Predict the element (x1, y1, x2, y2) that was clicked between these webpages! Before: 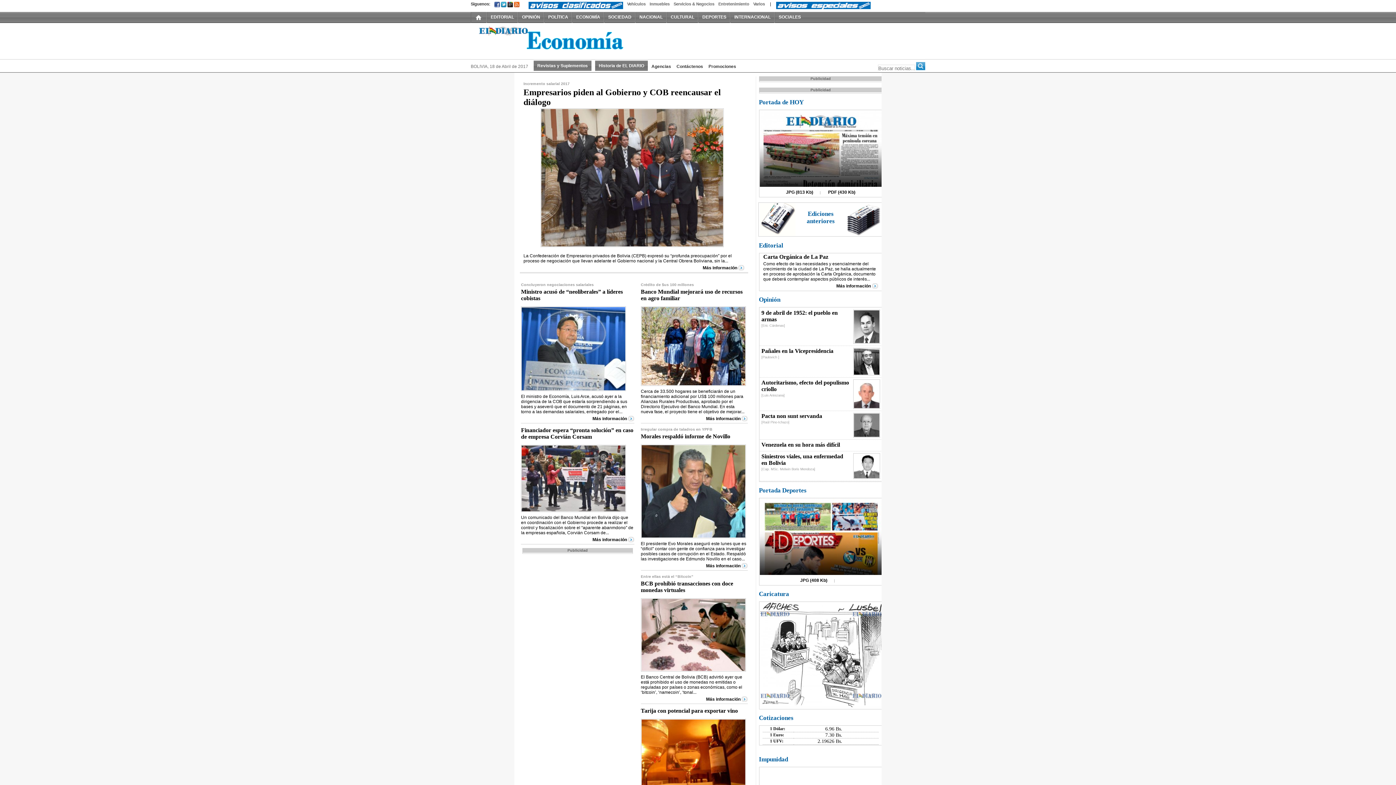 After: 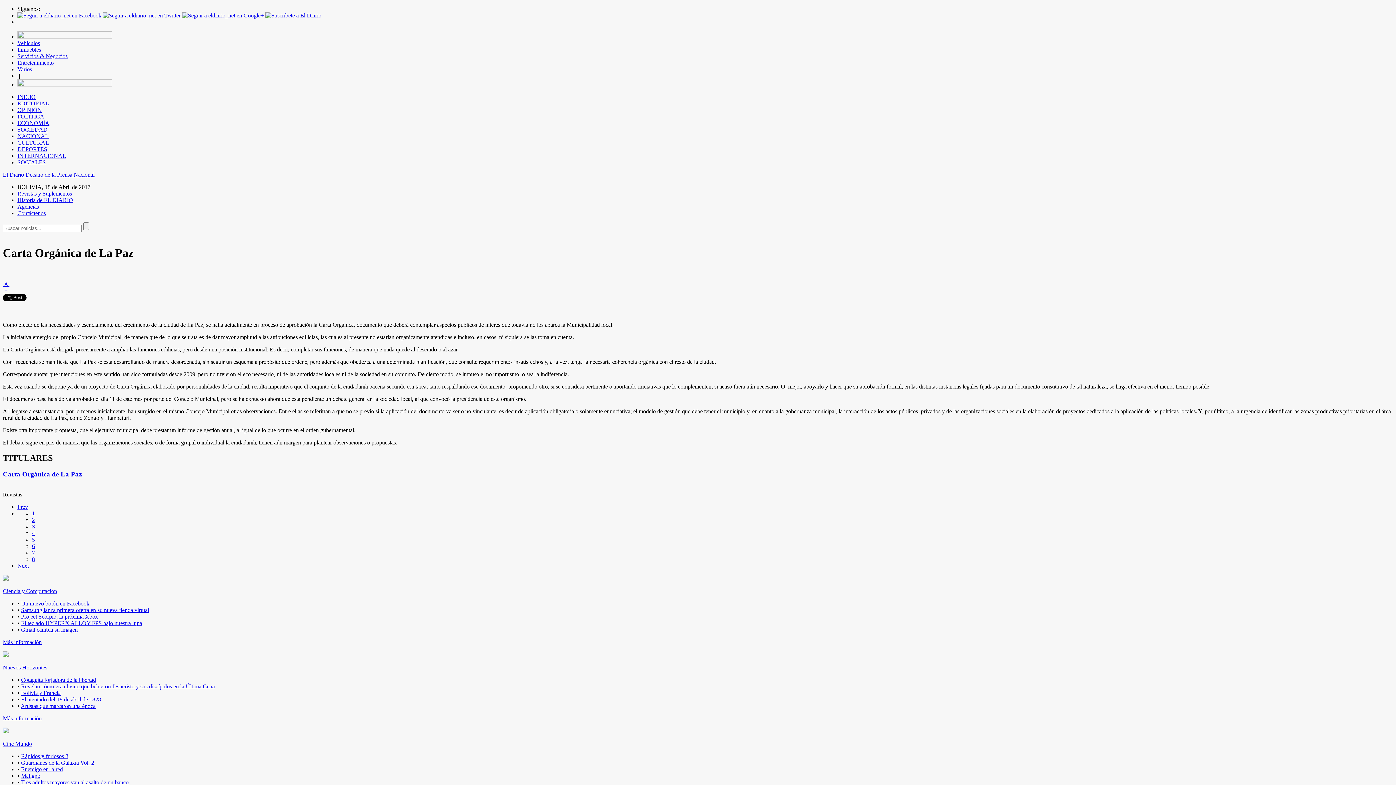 Action: label: Carta Orgánica de La Paz

Como efecto de las necesidades y esencialmente del crecimiento de la ciudad de La Paz, se halla actualmente en proceso de aprobación la Carta Orgánica, documento que deberá contemplar aspectos públicos de interés... bbox: (763, 253, 878, 281)